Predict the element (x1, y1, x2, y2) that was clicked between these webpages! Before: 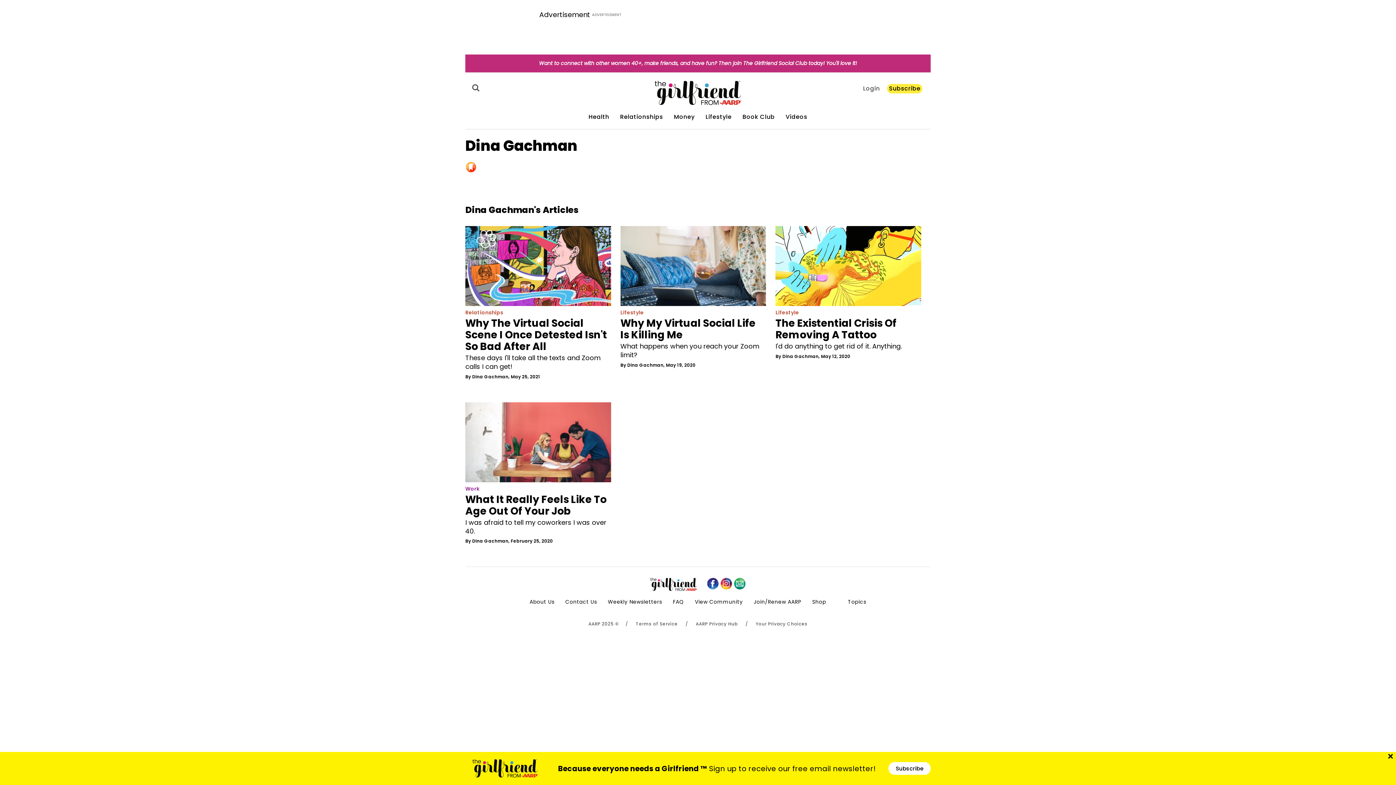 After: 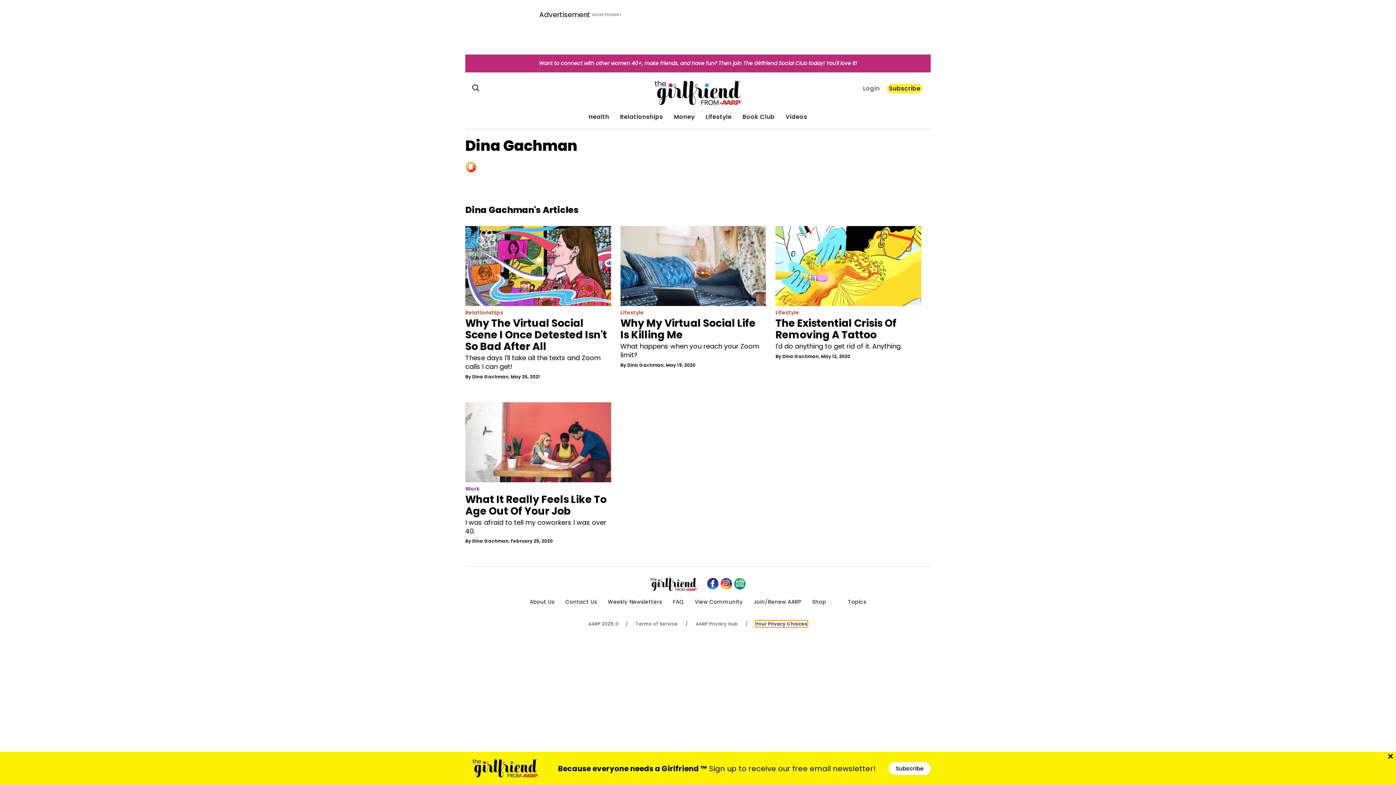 Action: bbox: (755, 621, 807, 627) label: Your Privacy Choices